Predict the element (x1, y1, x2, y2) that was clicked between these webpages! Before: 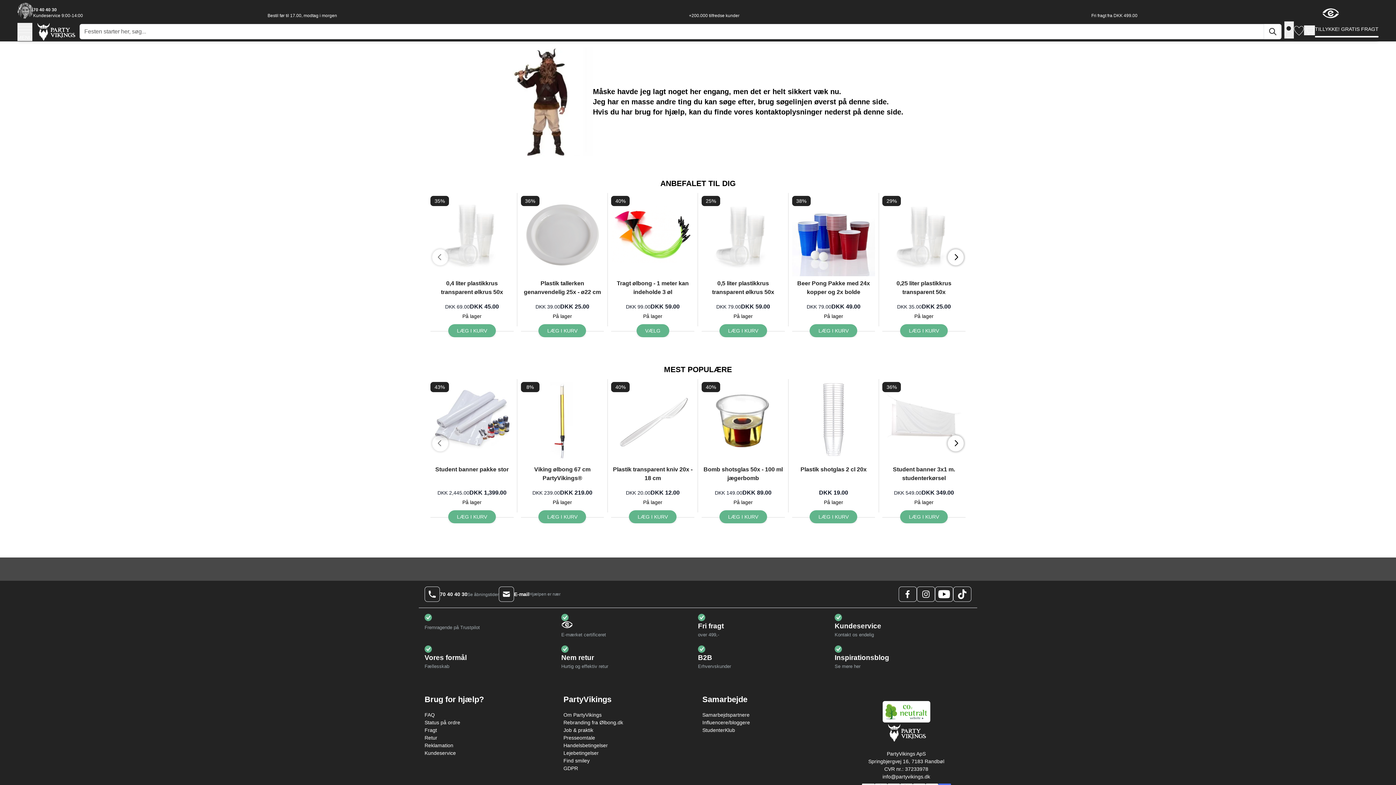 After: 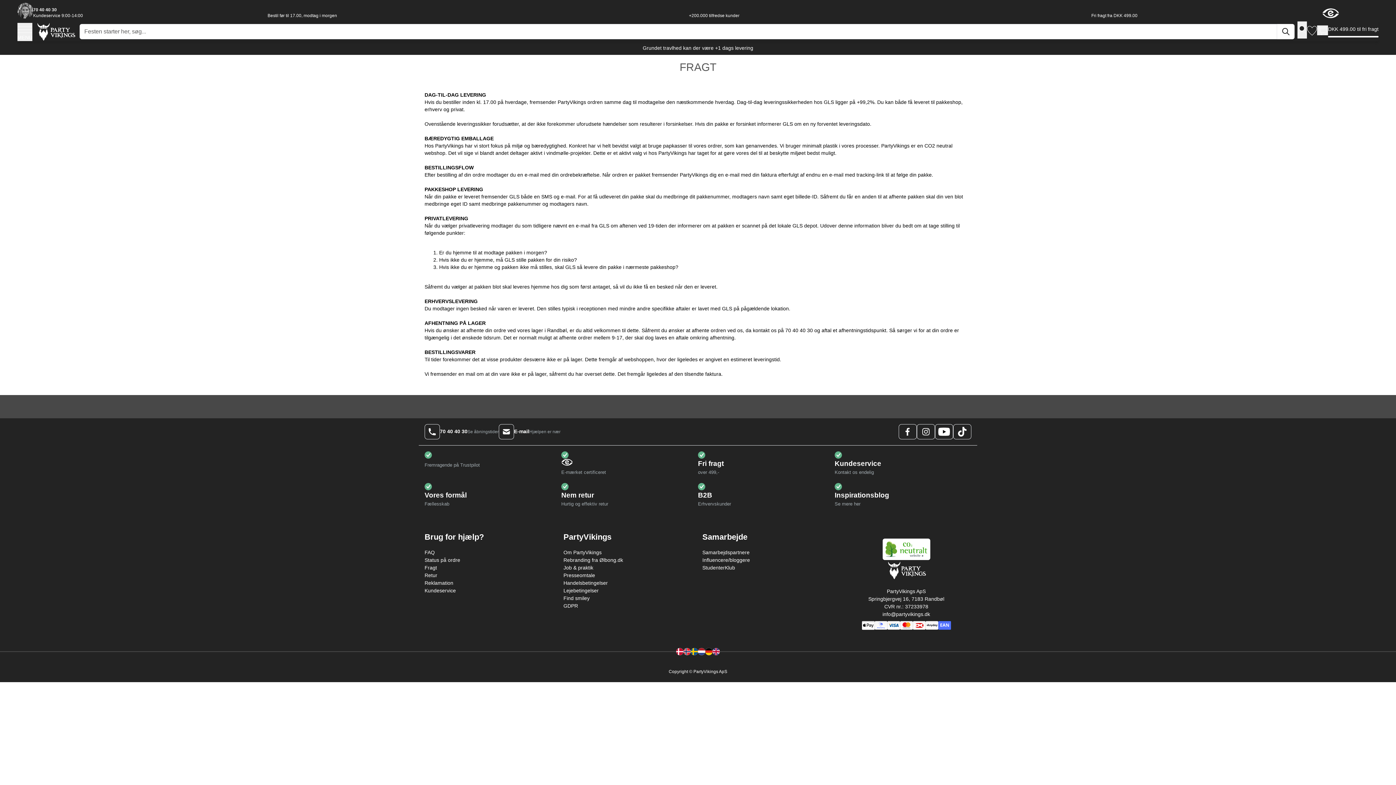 Action: bbox: (424, 779, 437, 785) label: Fragt